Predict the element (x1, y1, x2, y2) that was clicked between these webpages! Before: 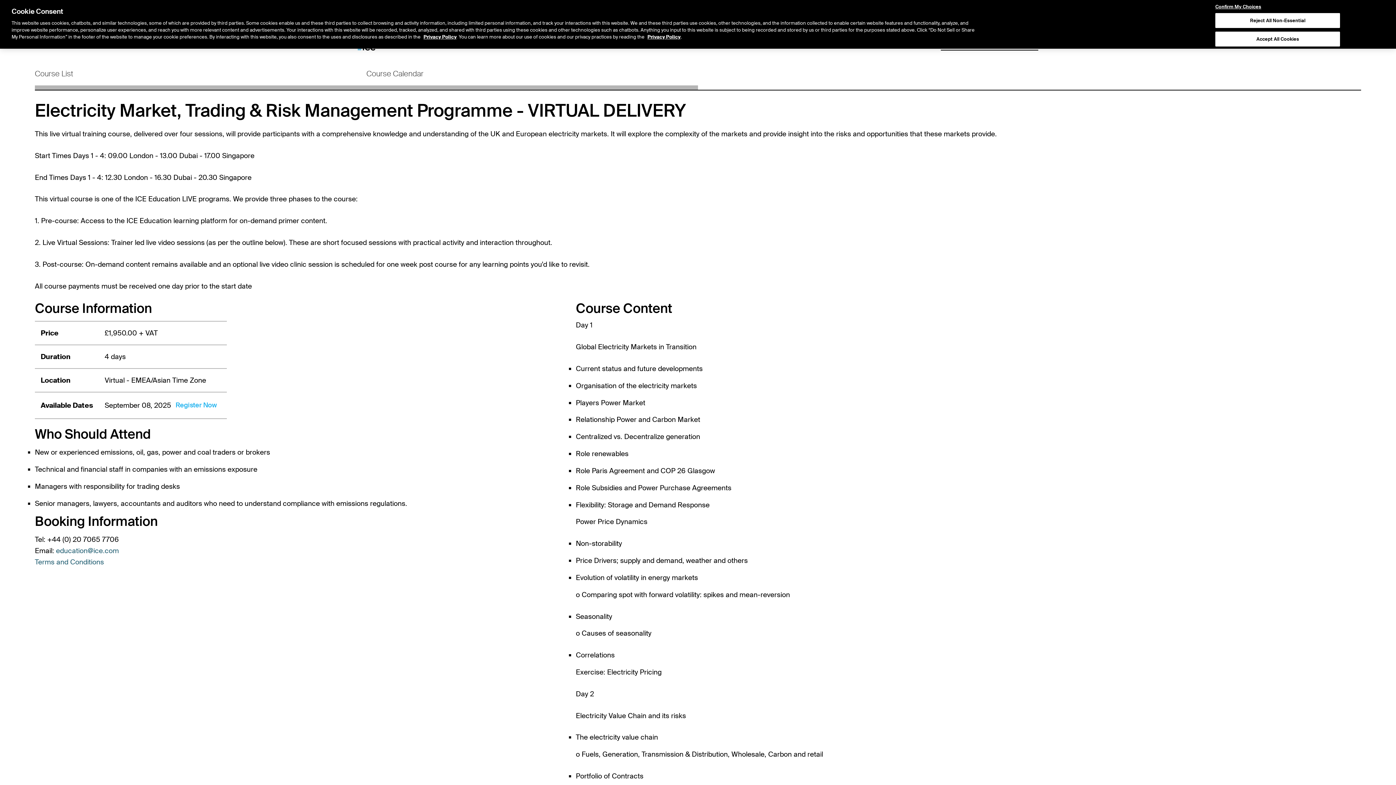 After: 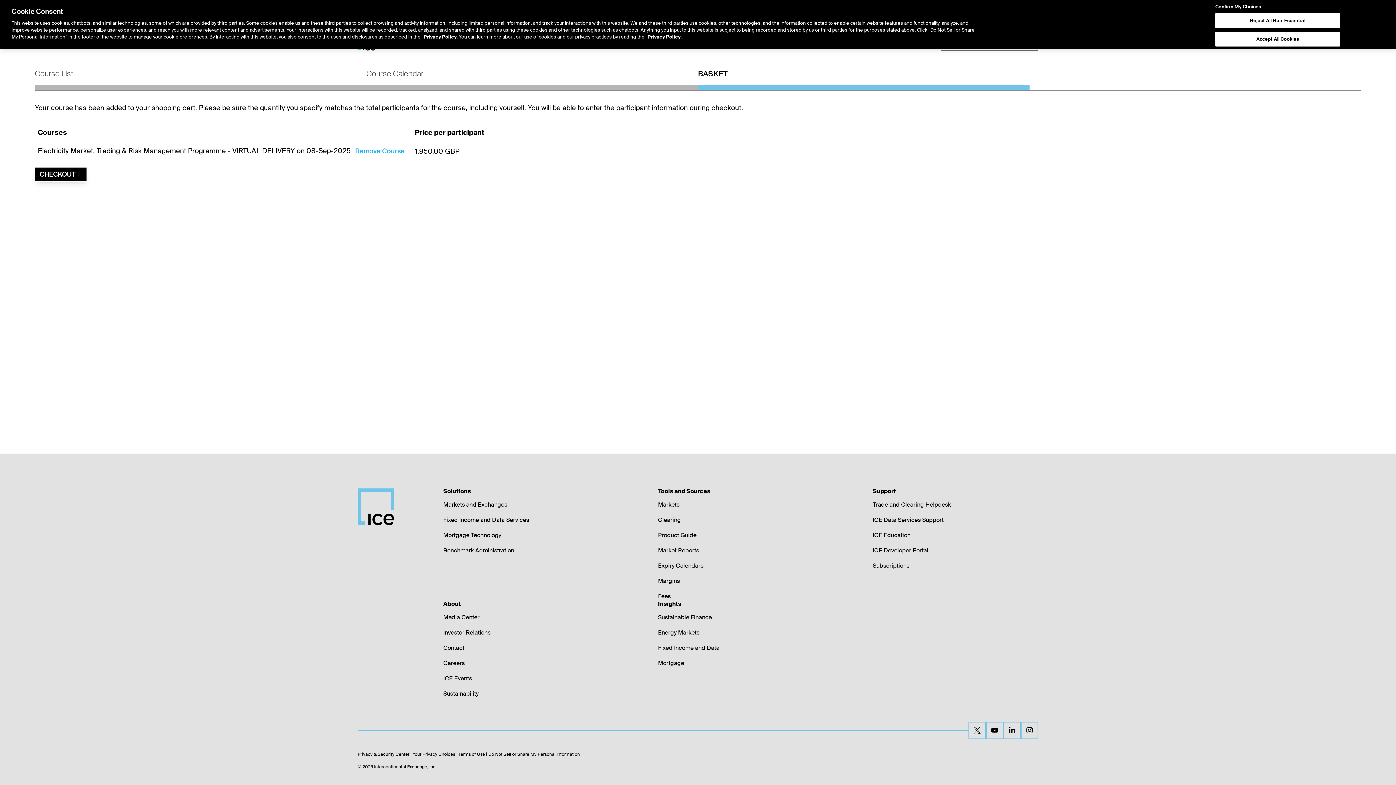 Action: bbox: (171, 398, 221, 412) label: Register Now